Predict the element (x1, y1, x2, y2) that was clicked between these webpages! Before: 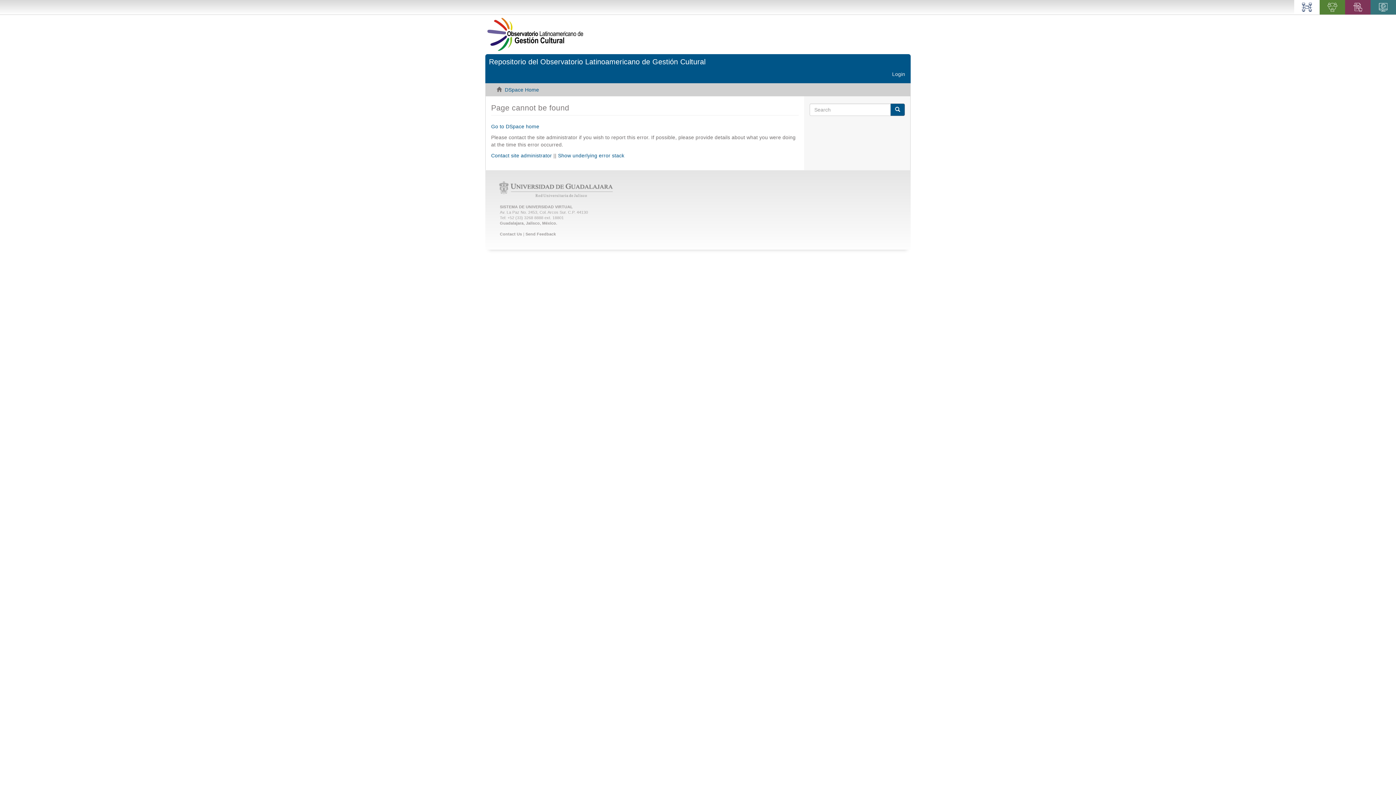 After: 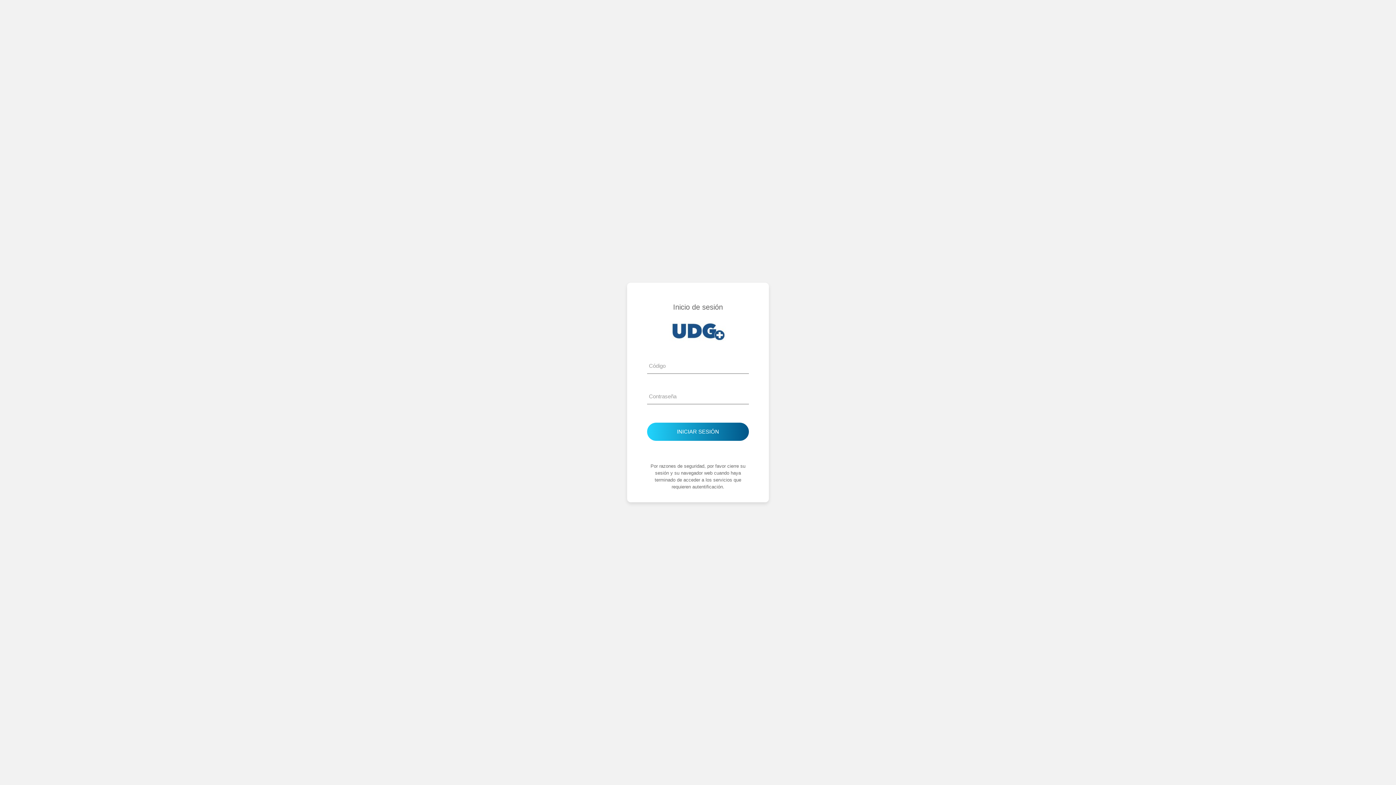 Action: bbox: (1294, 0, 1320, 14)